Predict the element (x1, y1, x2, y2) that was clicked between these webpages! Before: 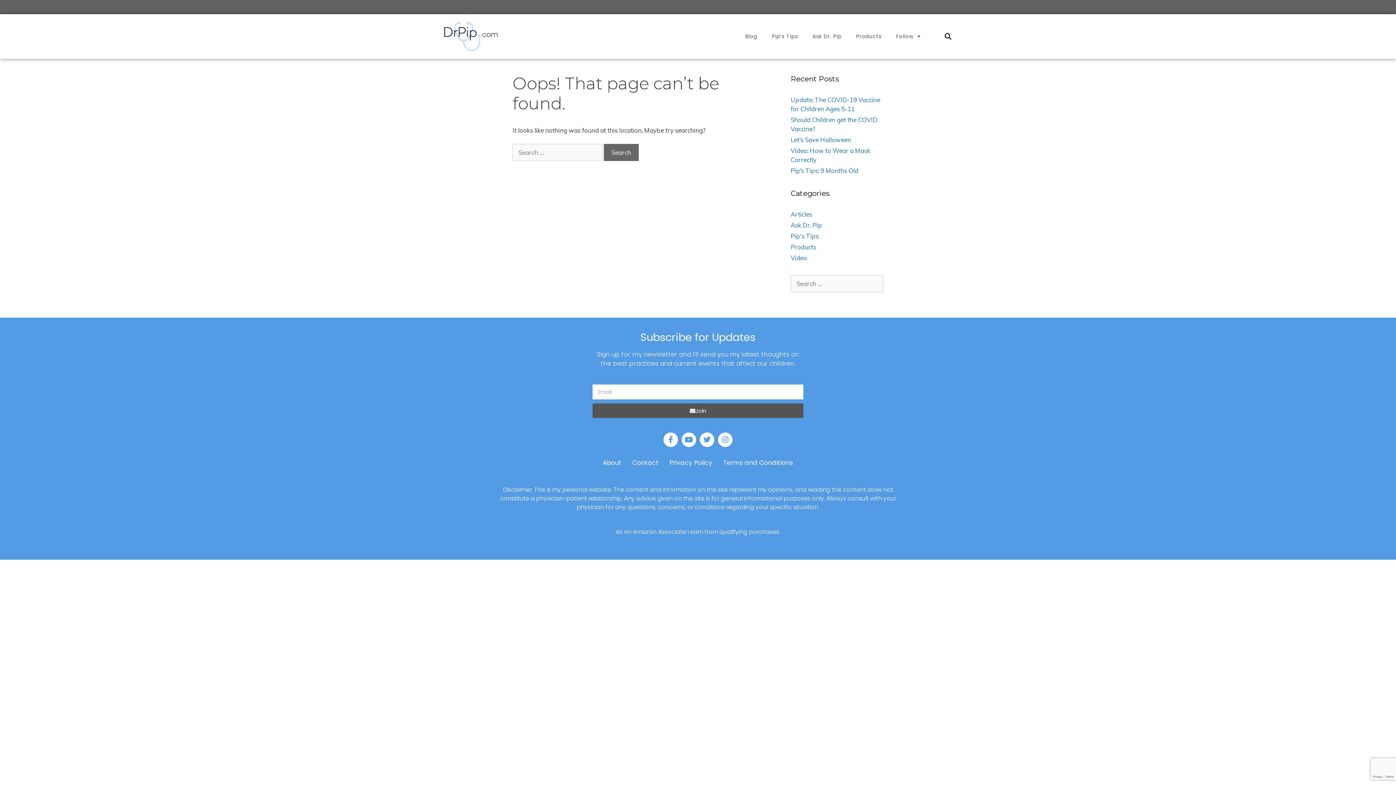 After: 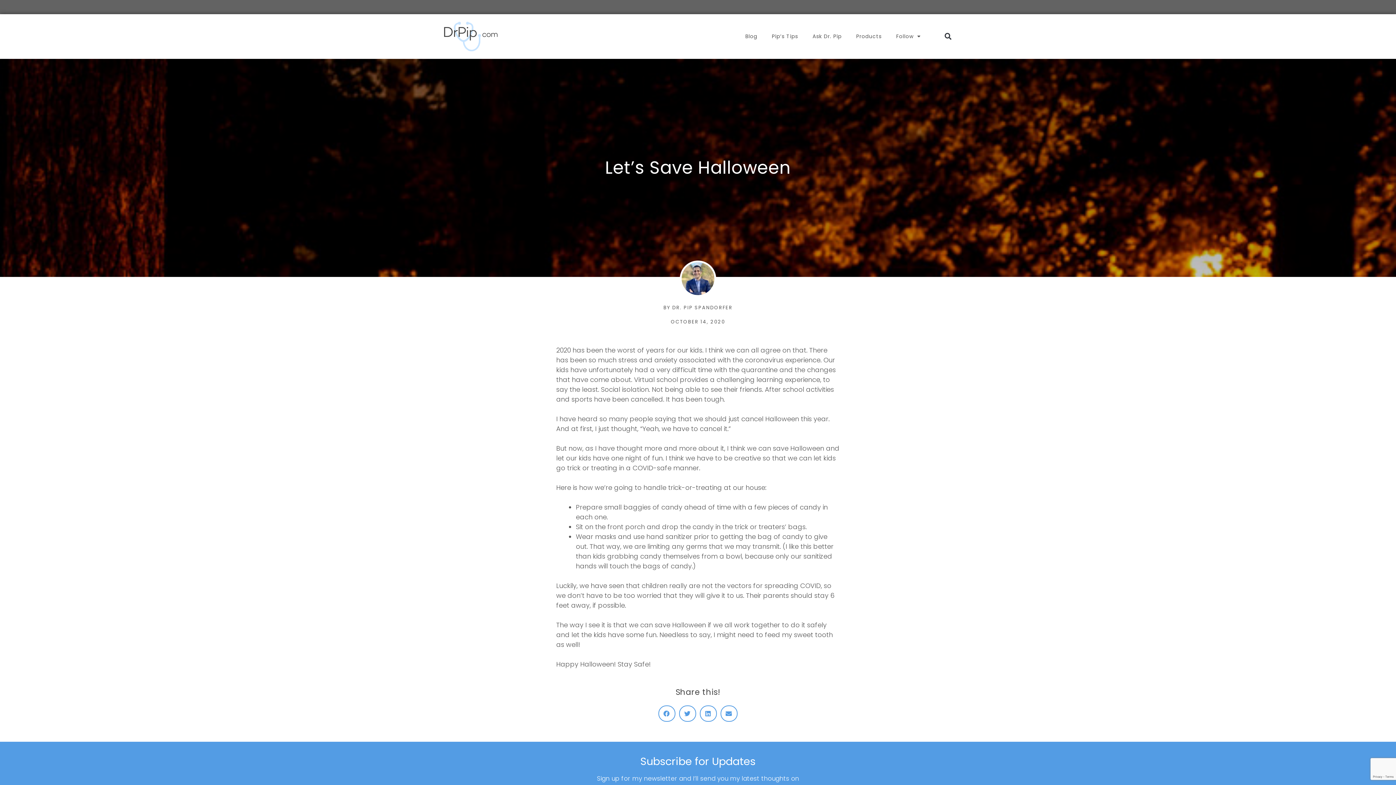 Action: label: Let’s Save Halloween bbox: (790, 135, 851, 143)